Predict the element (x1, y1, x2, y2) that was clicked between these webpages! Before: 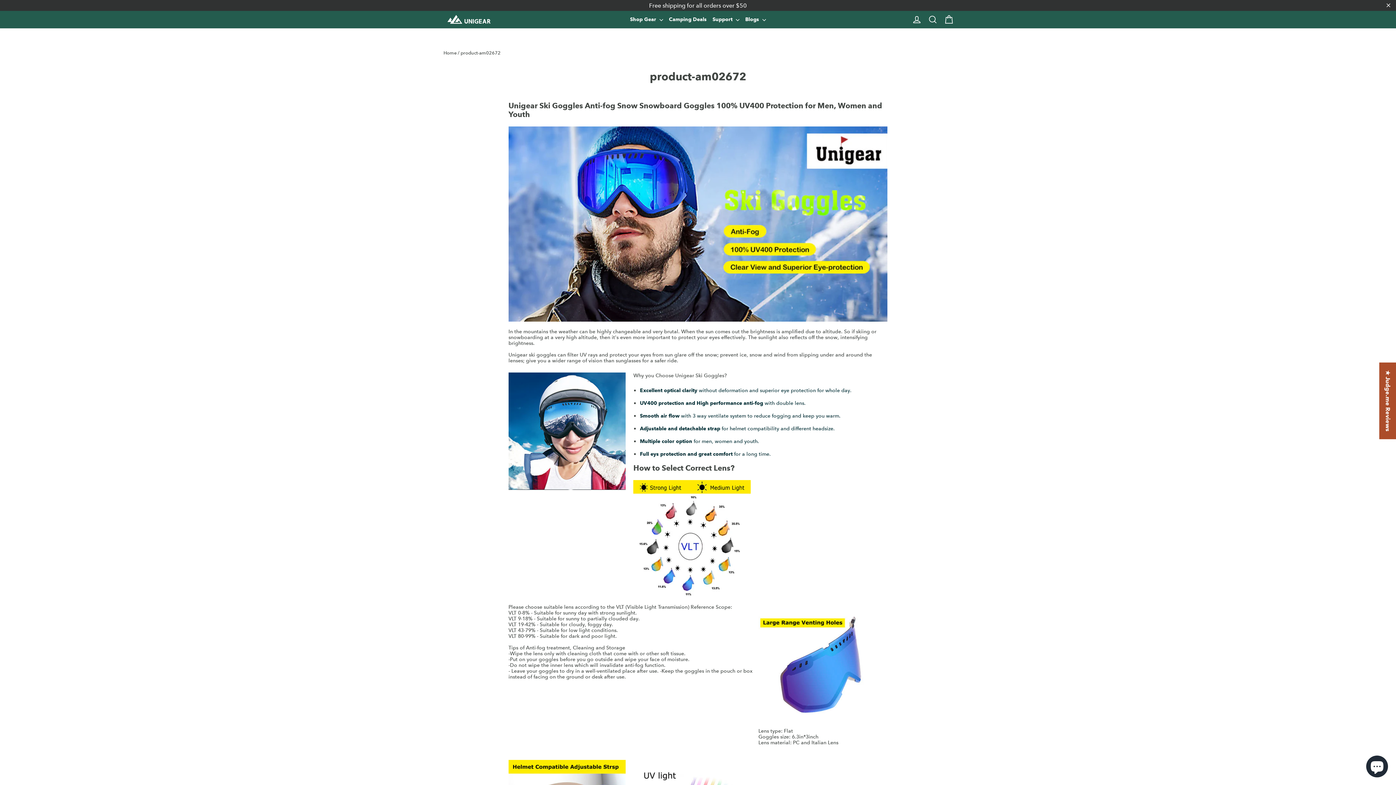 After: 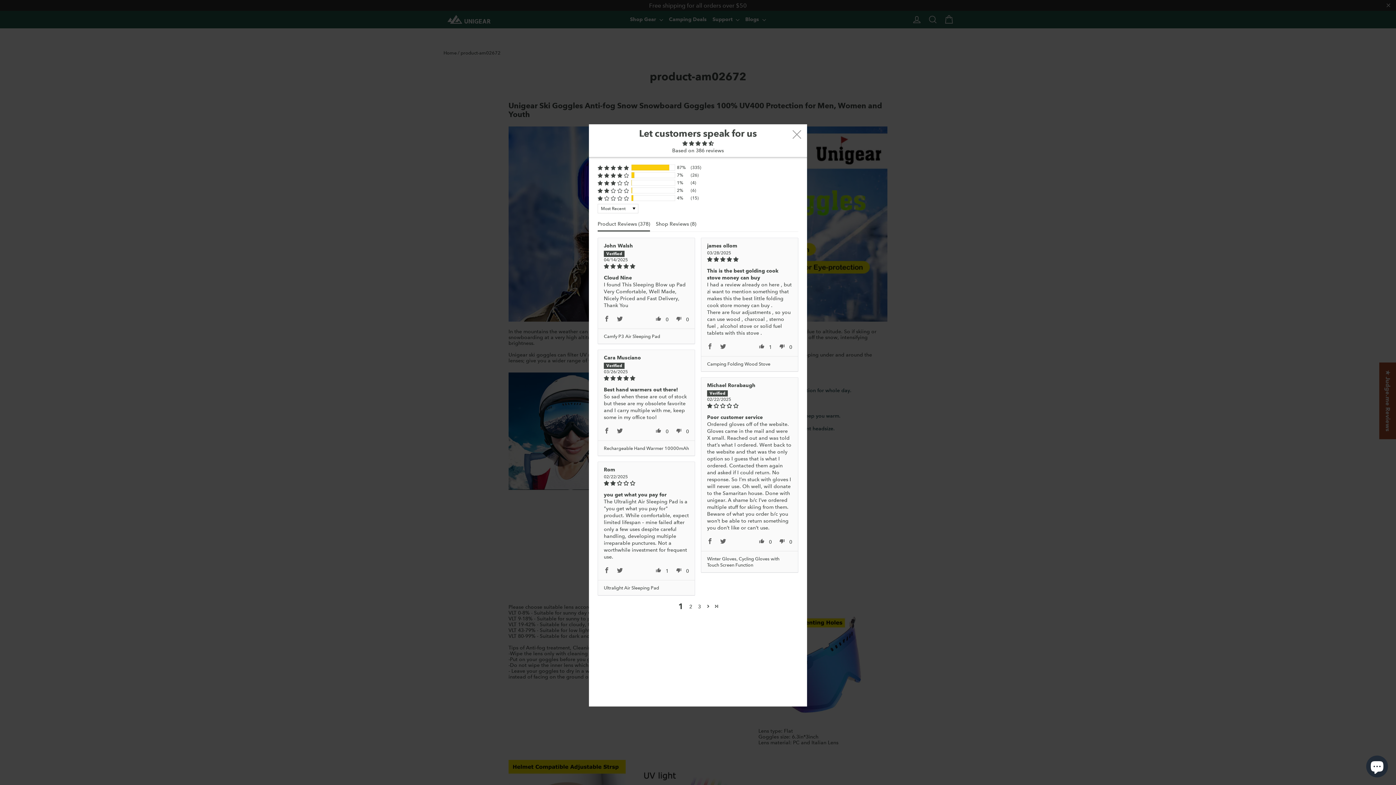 Action: bbox: (1379, 362, 1396, 439) label: Click to open Judge.me floating reviews tab